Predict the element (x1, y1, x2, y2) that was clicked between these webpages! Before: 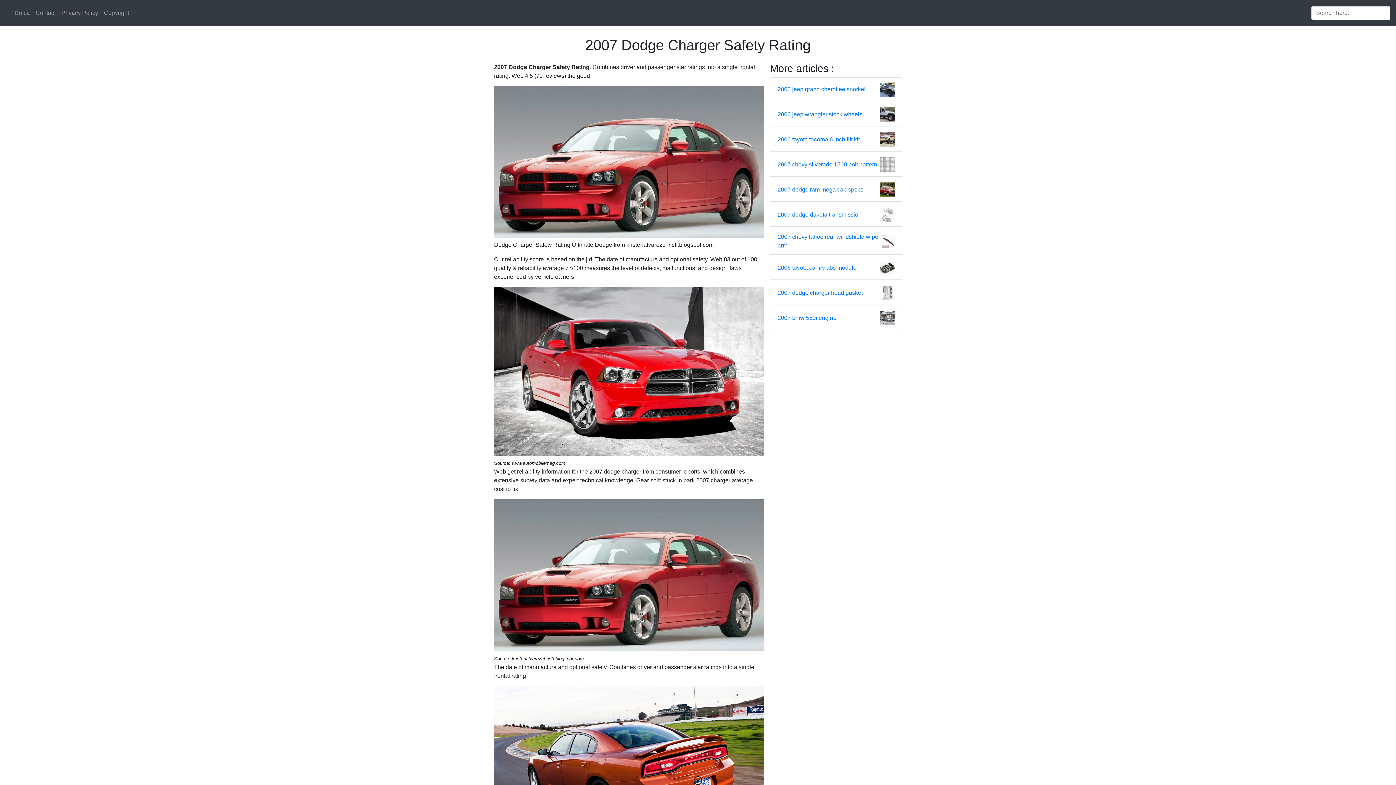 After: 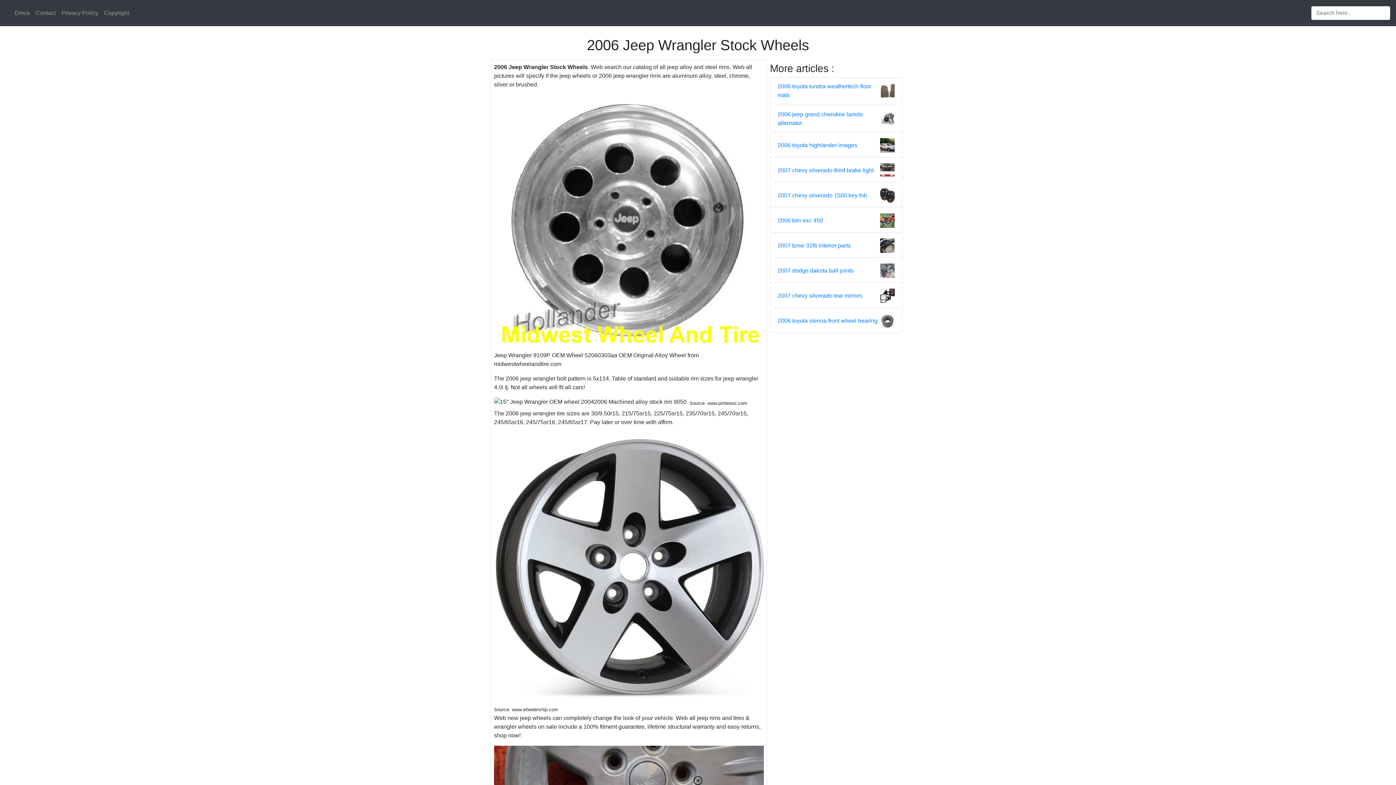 Action: bbox: (777, 110, 862, 118) label: 2006 jeep wrangler stock wheels